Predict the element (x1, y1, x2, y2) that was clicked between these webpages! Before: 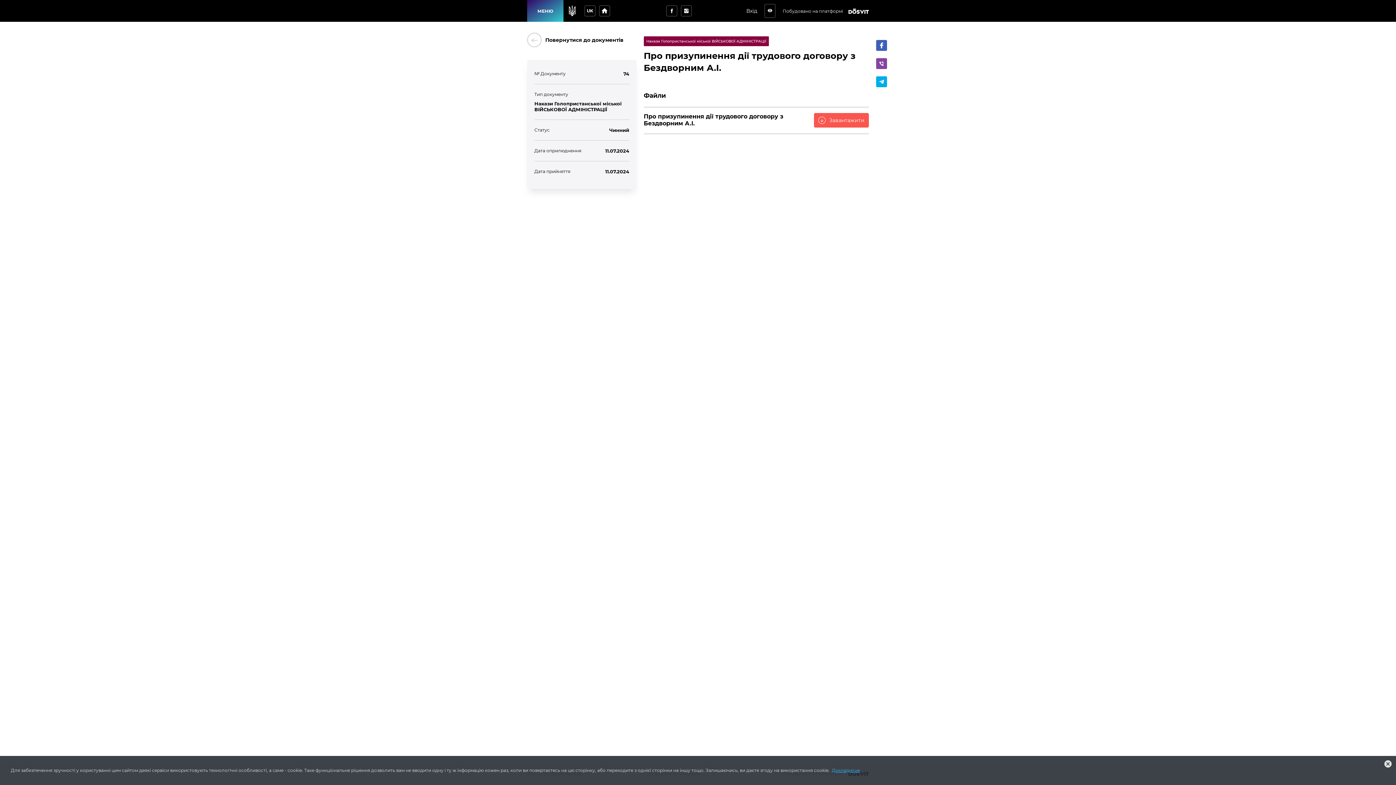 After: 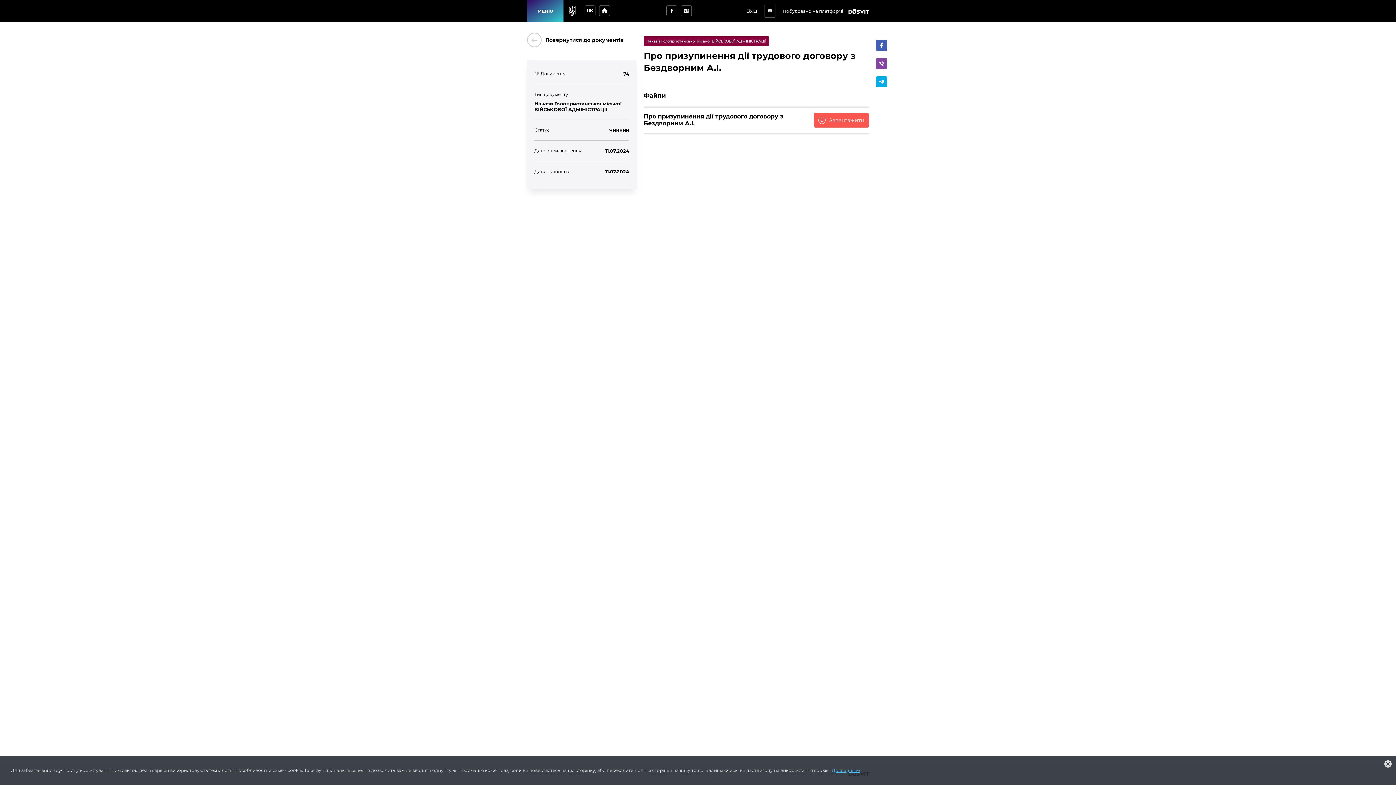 Action: bbox: (876, 40, 887, 50)